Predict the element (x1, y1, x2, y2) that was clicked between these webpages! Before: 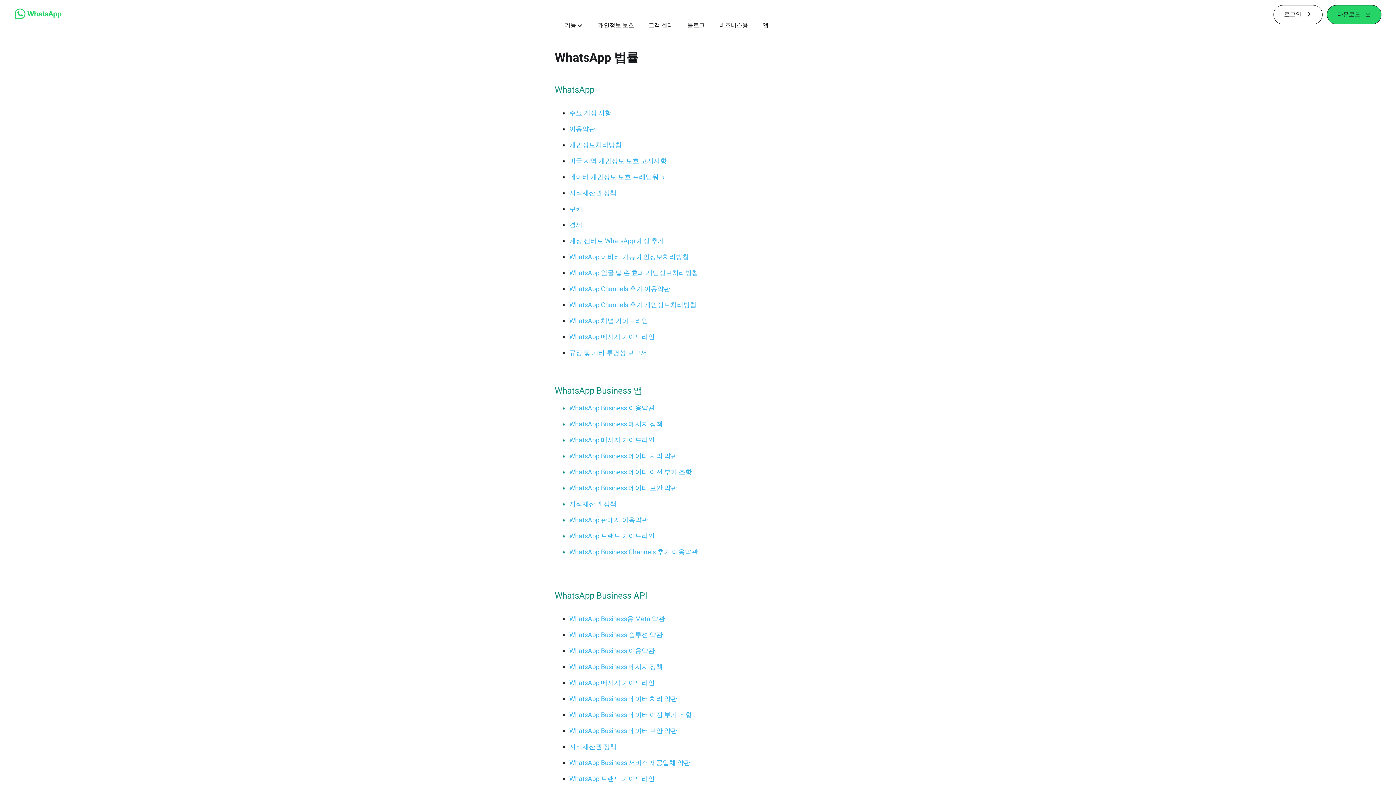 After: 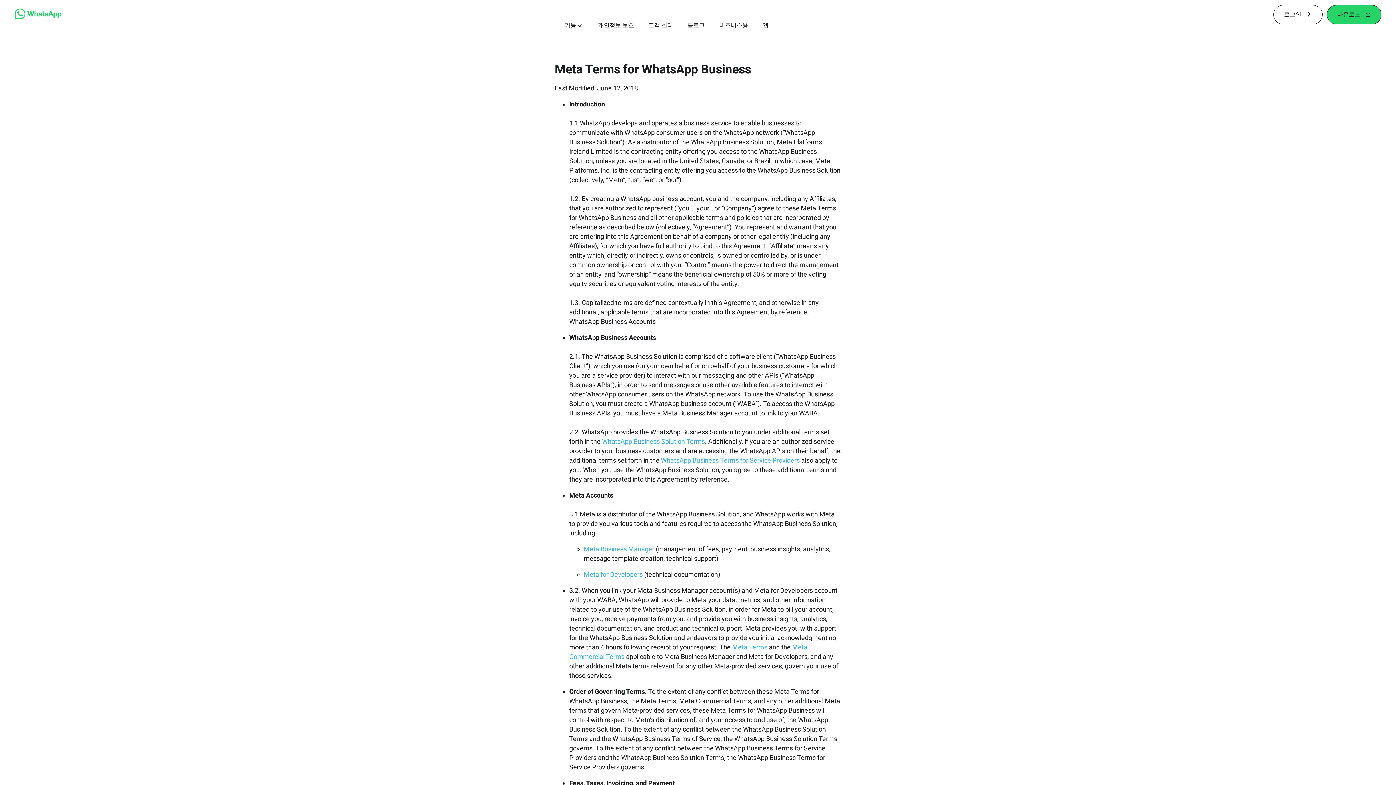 Action: label: WhatsApp Business용 Meta 약관 bbox: (569, 615, 665, 622)